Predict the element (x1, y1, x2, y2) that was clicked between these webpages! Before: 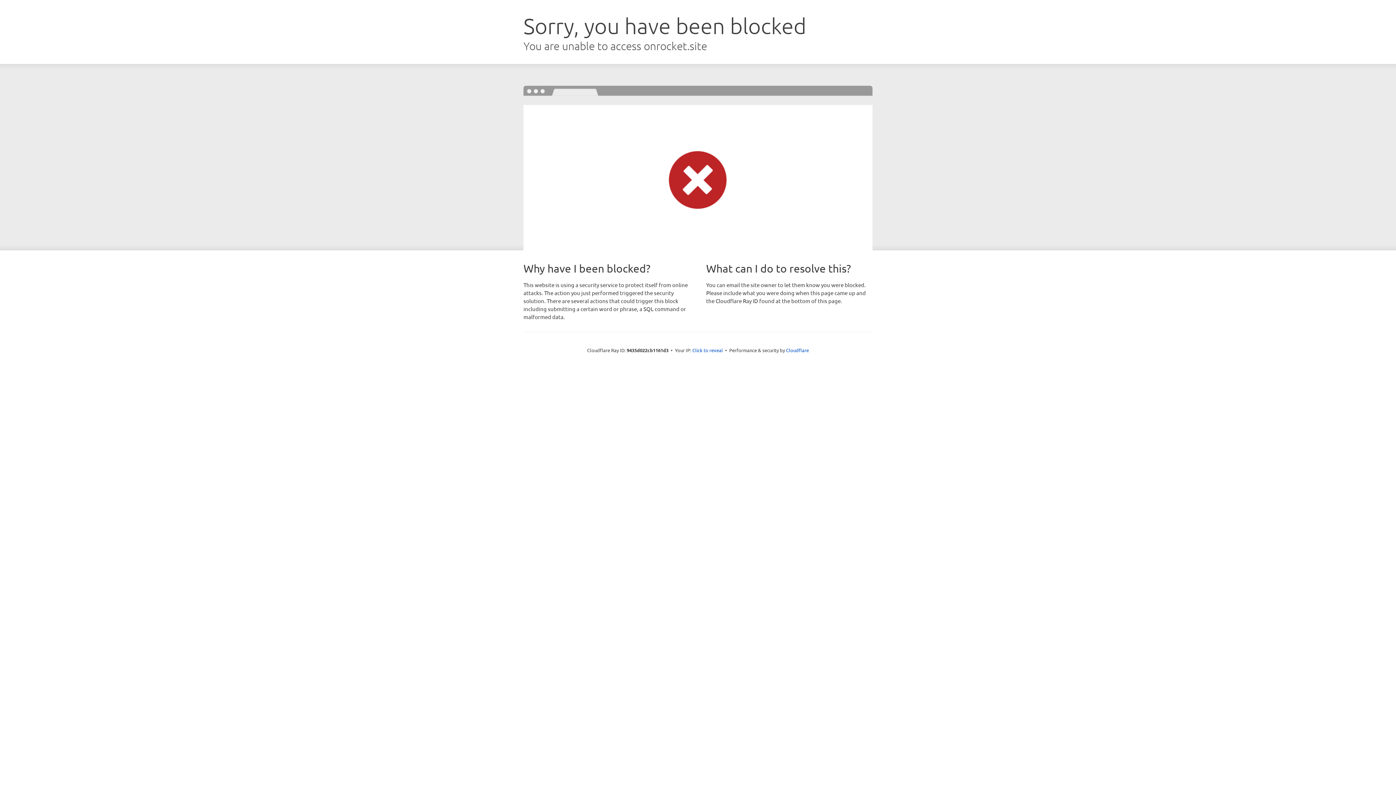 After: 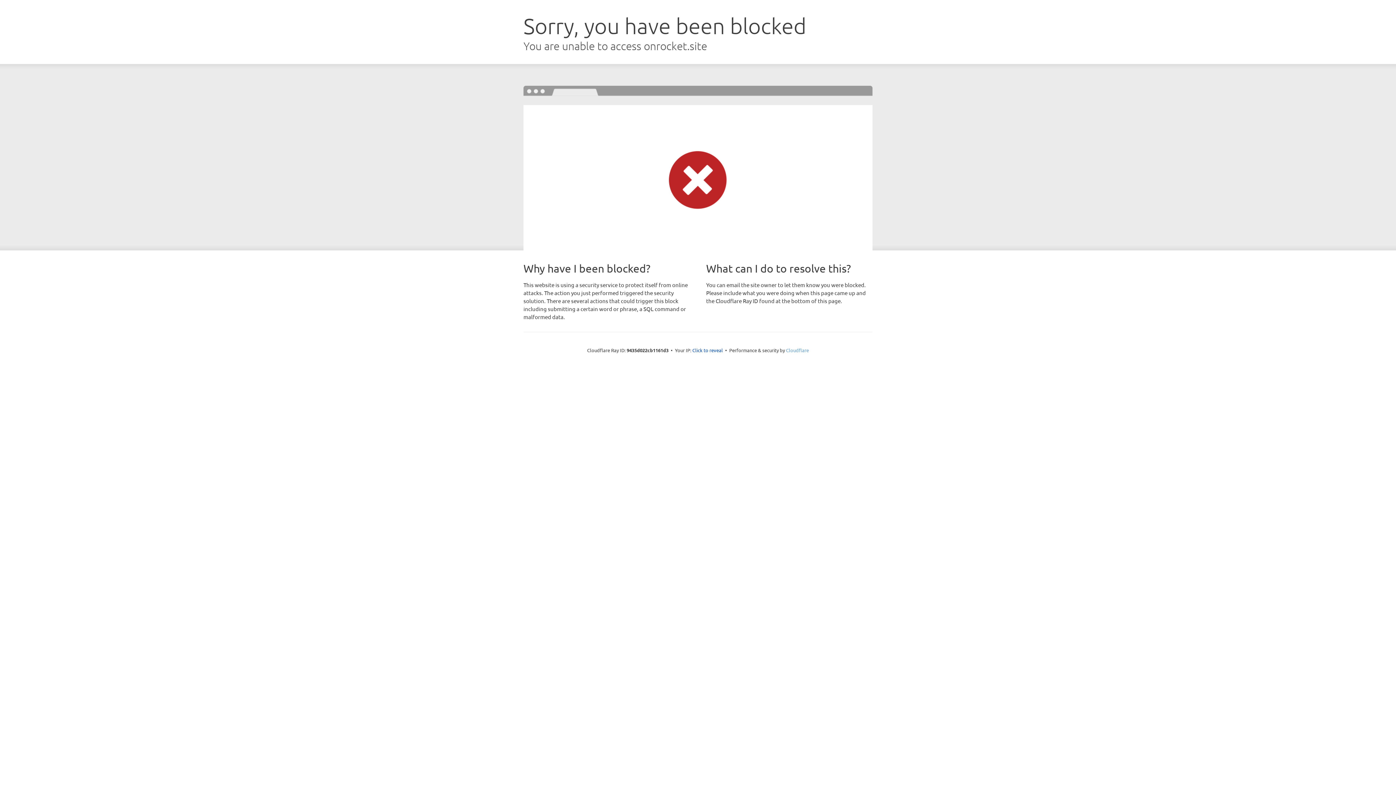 Action: bbox: (786, 347, 809, 353) label: Cloudflare